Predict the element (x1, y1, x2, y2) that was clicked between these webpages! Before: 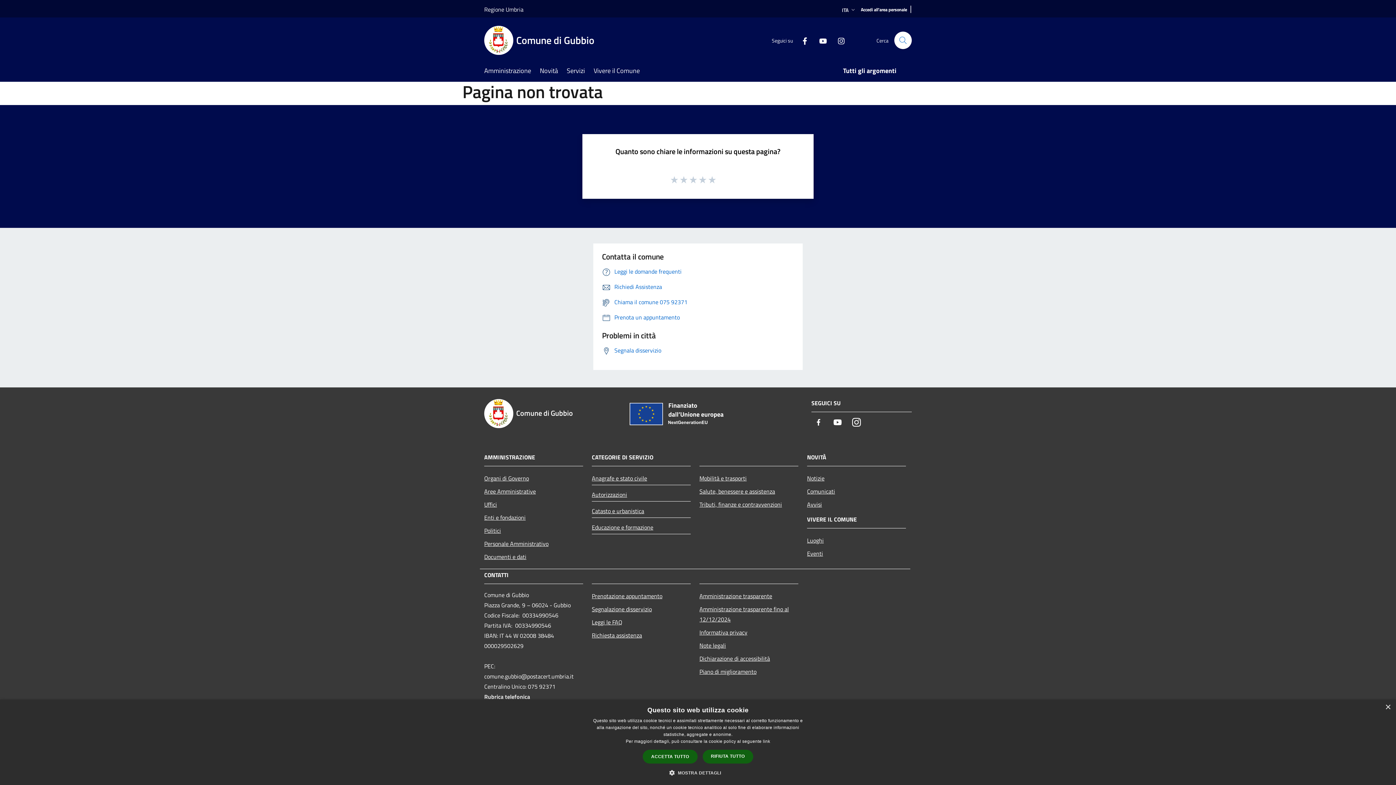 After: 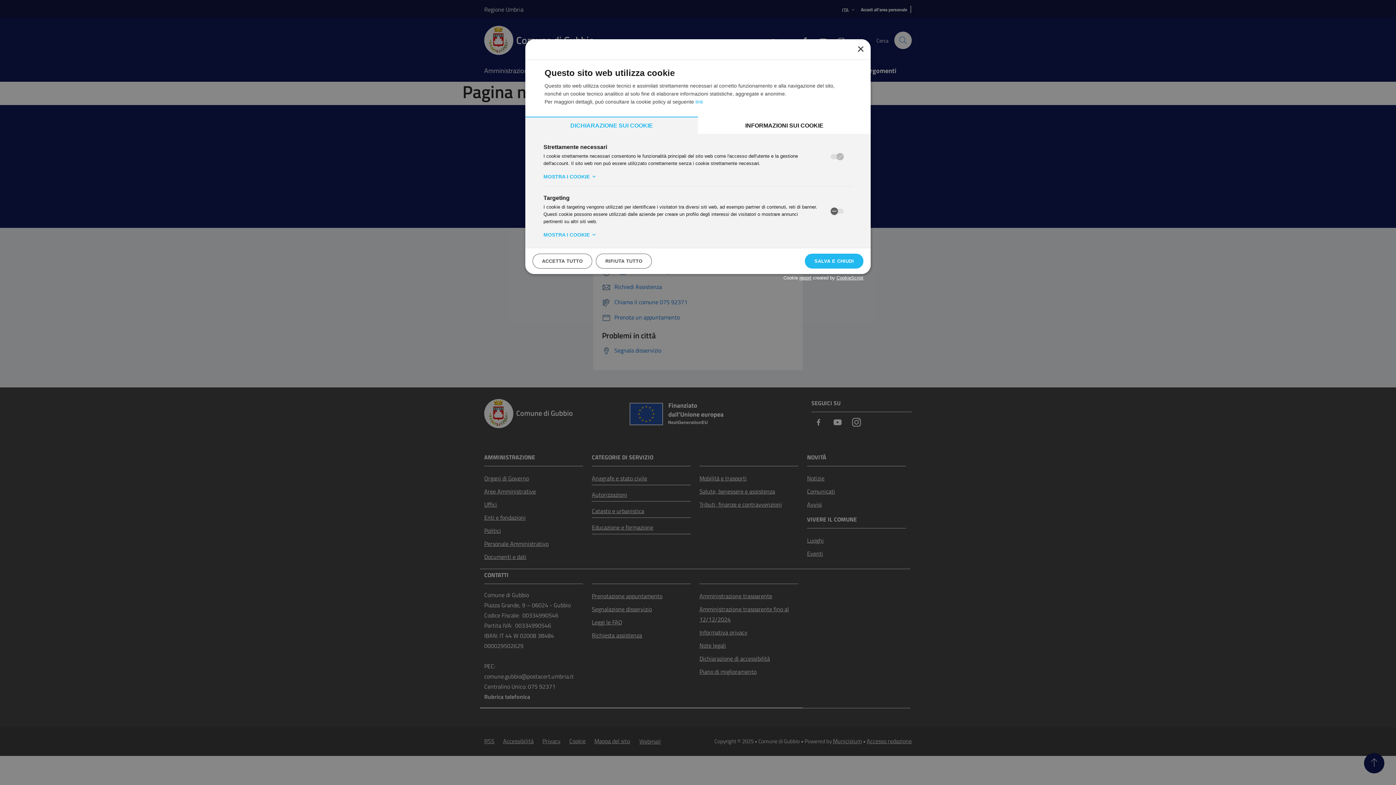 Action: label:  MOSTRA DETTAGLI bbox: (675, 769, 721, 776)